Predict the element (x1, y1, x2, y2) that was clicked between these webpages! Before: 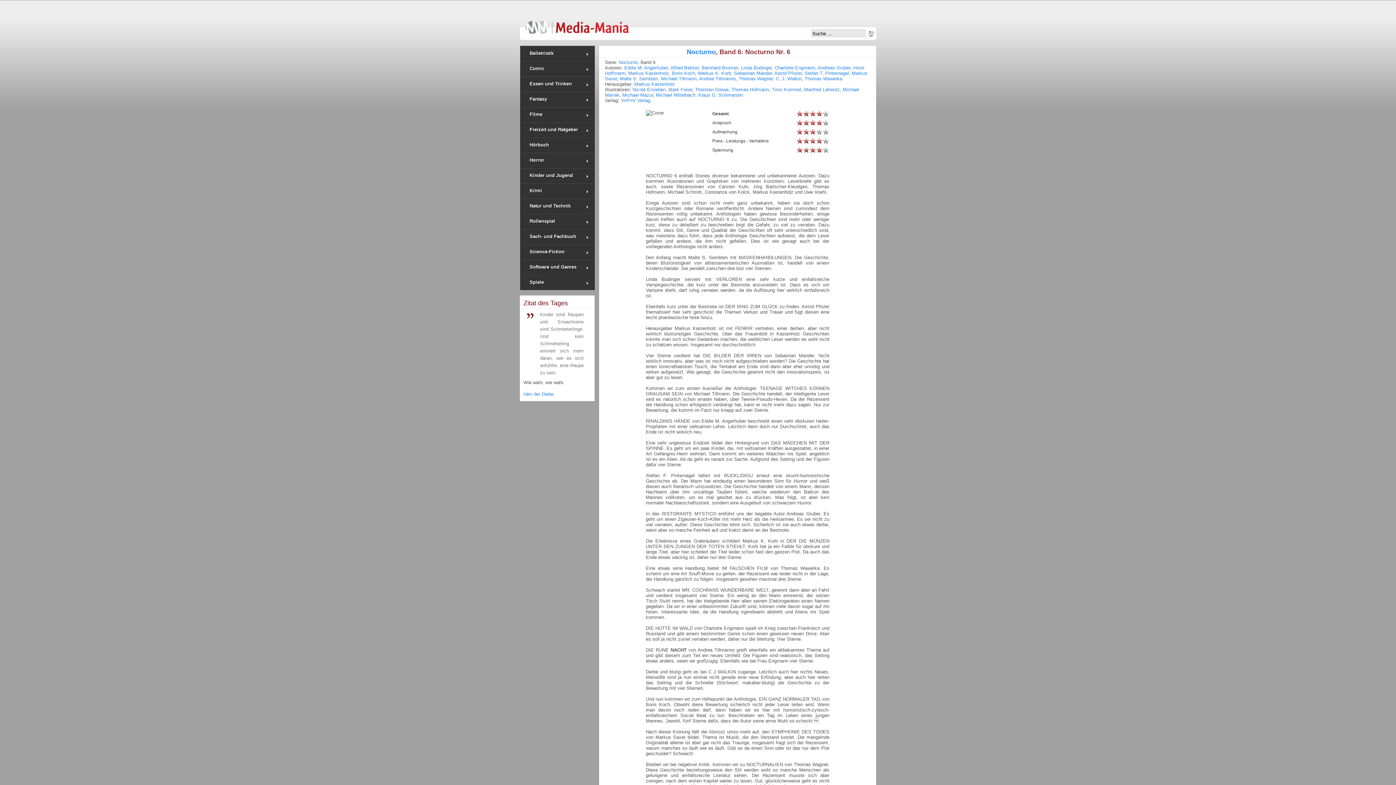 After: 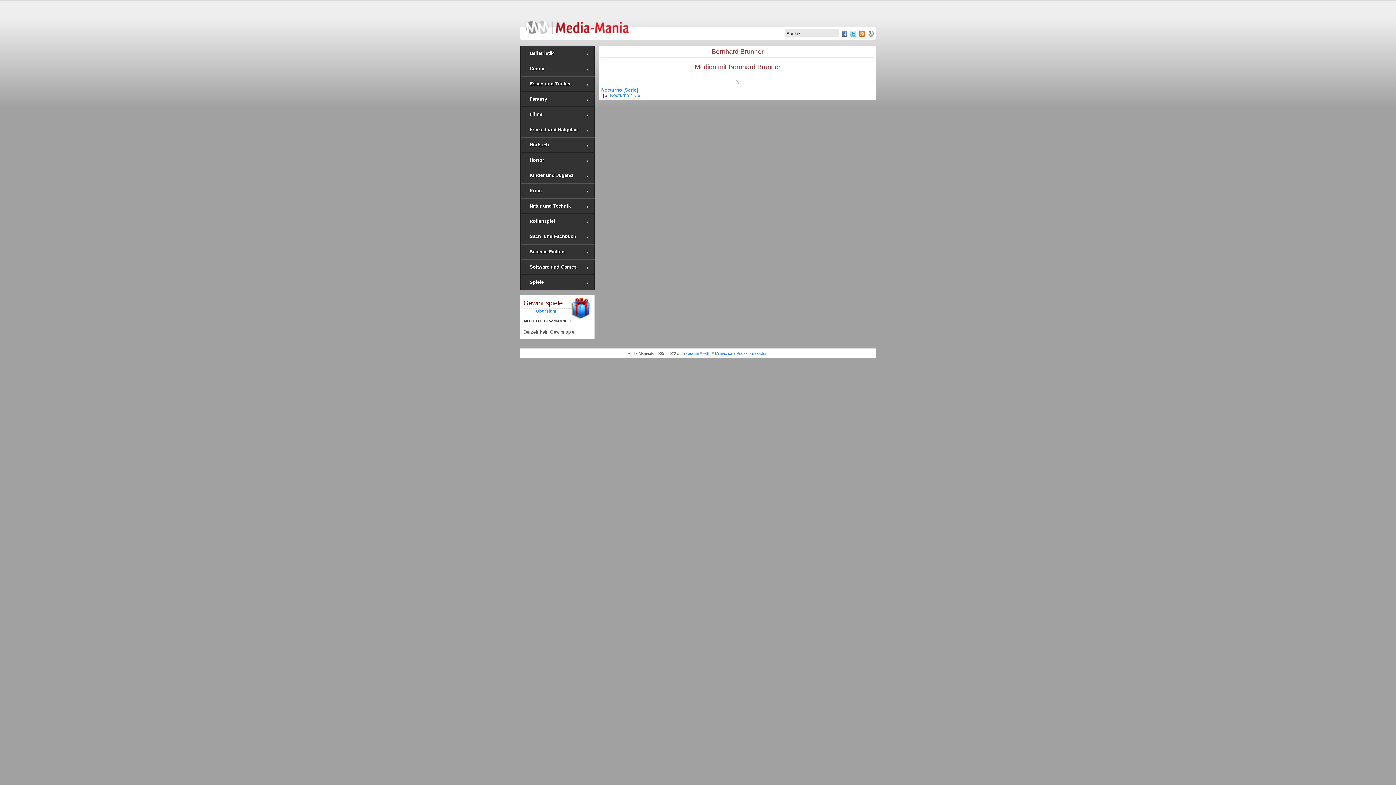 Action: bbox: (701, 65, 738, 70) label: Bernhard Brunner